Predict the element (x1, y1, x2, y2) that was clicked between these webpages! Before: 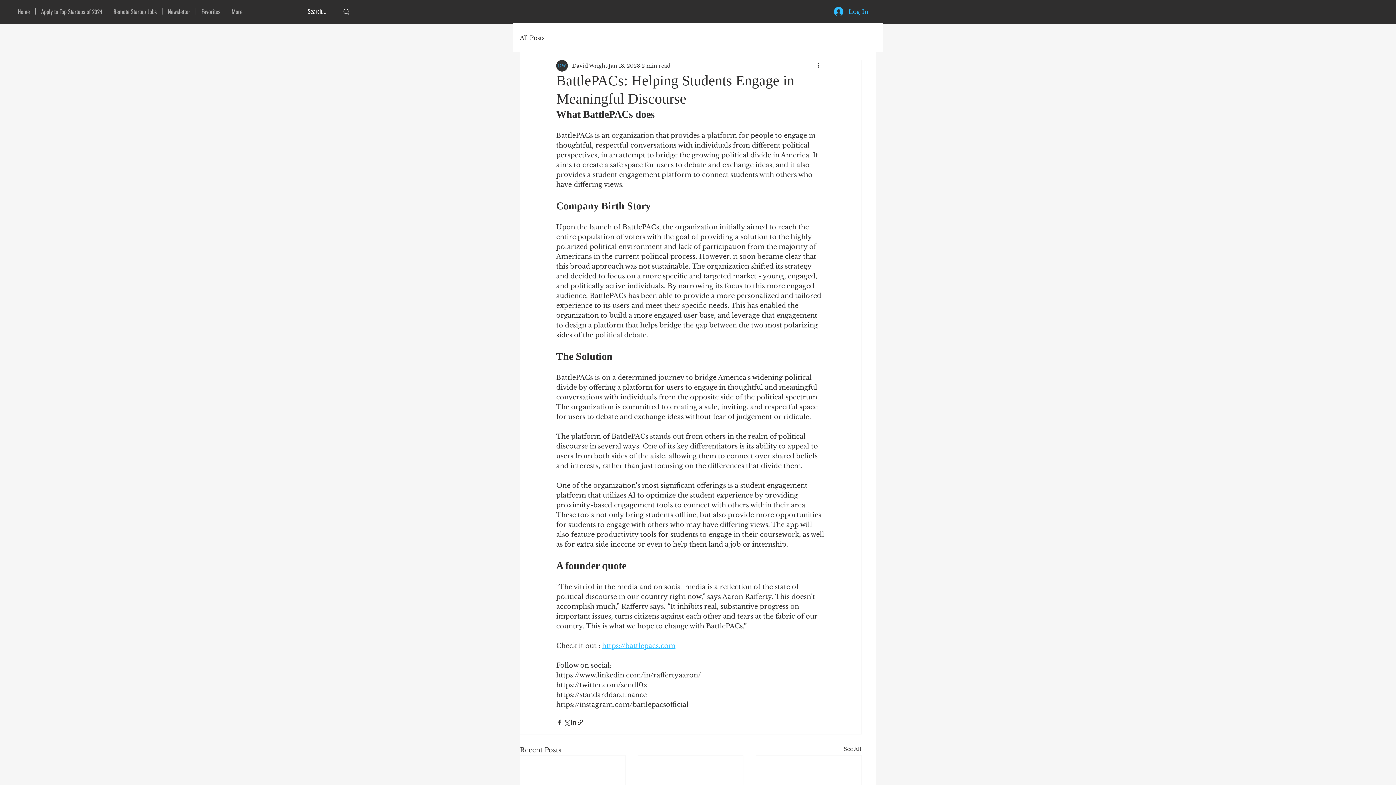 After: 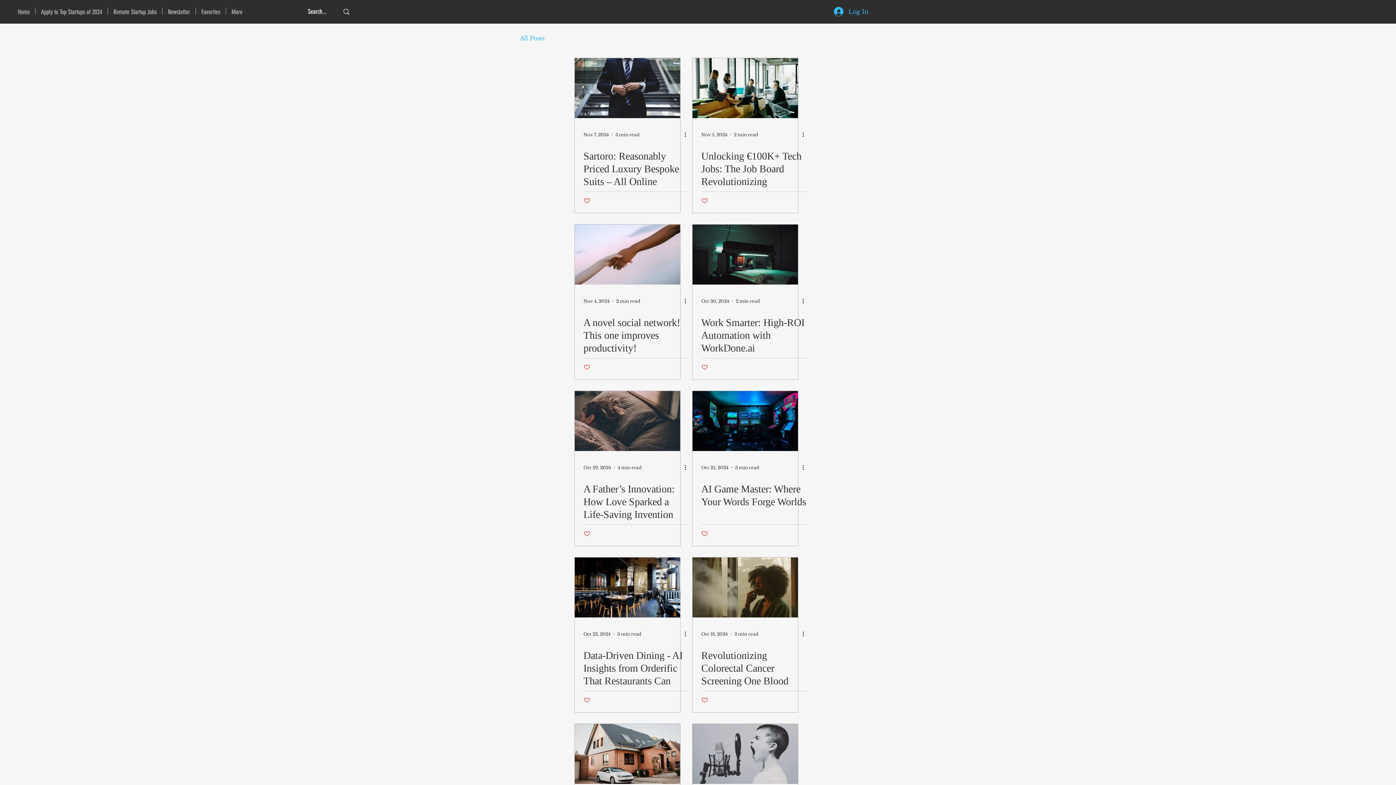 Action: bbox: (520, 33, 544, 41) label: All Posts